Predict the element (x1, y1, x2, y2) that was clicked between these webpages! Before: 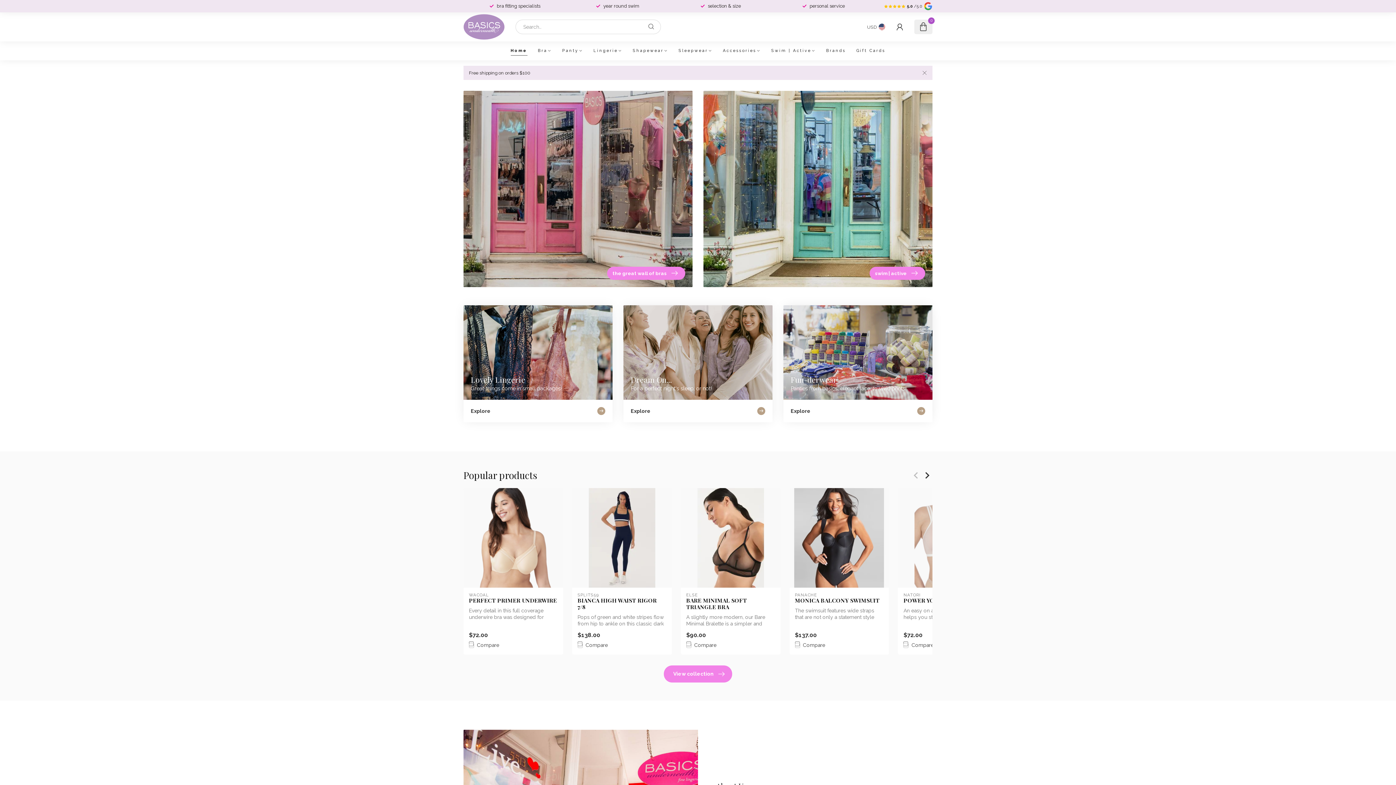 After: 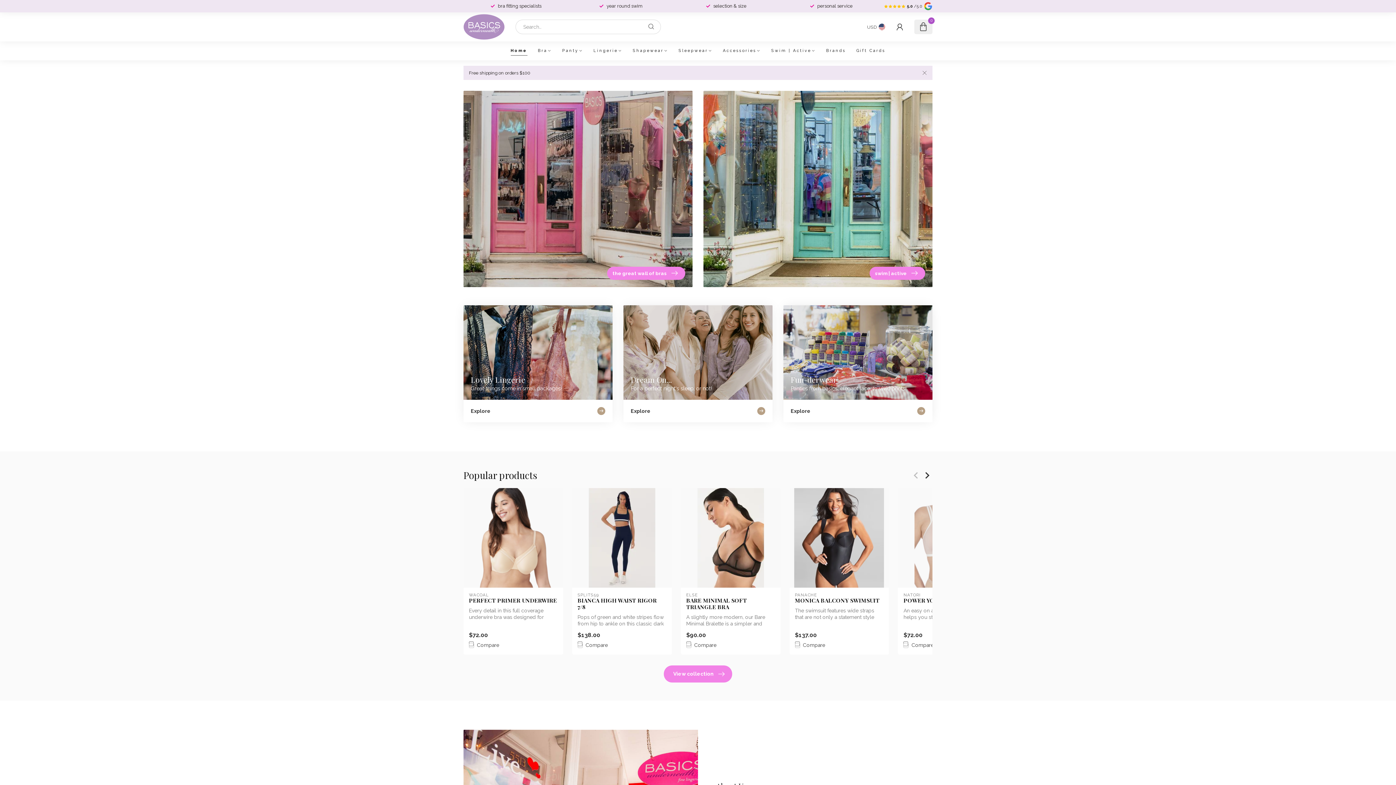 Action: bbox: (510, 41, 527, 60) label: Home